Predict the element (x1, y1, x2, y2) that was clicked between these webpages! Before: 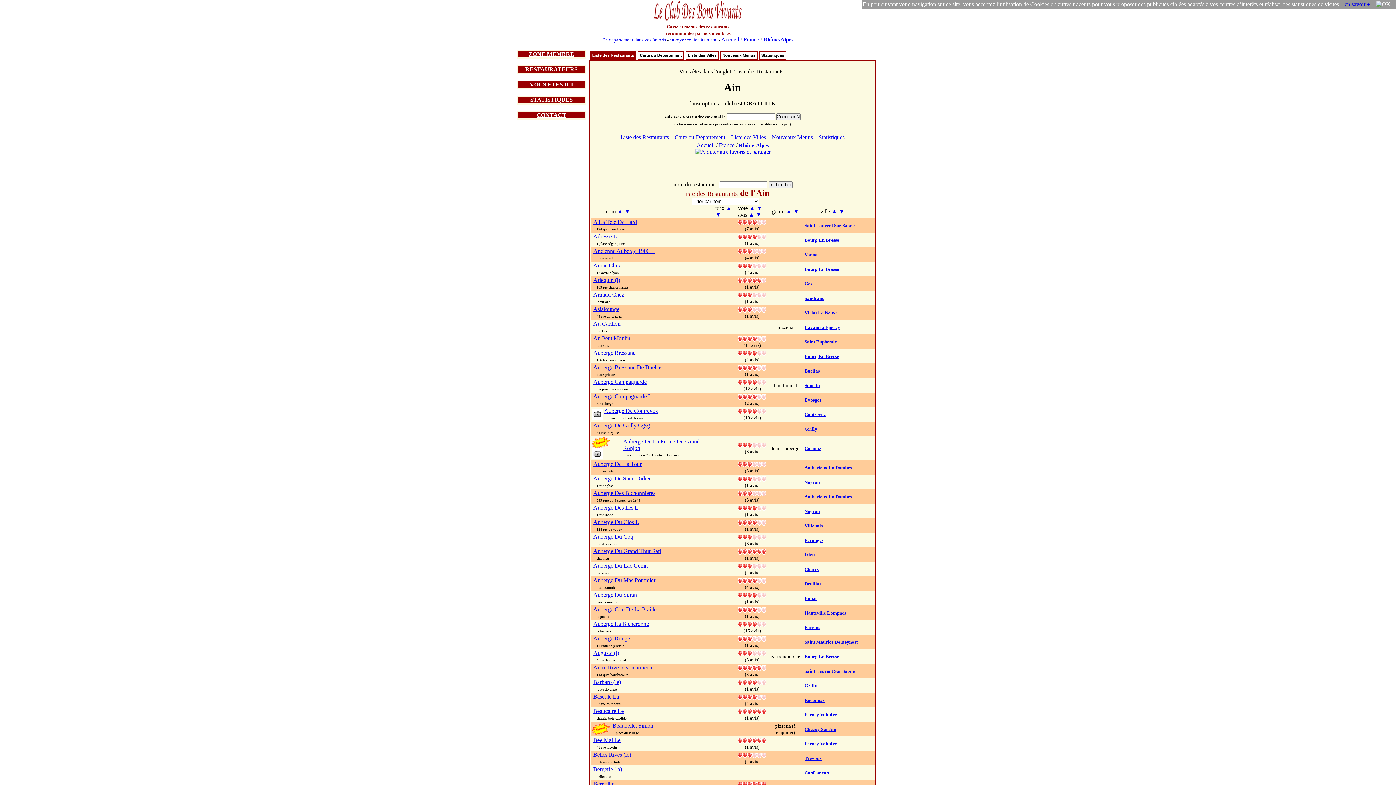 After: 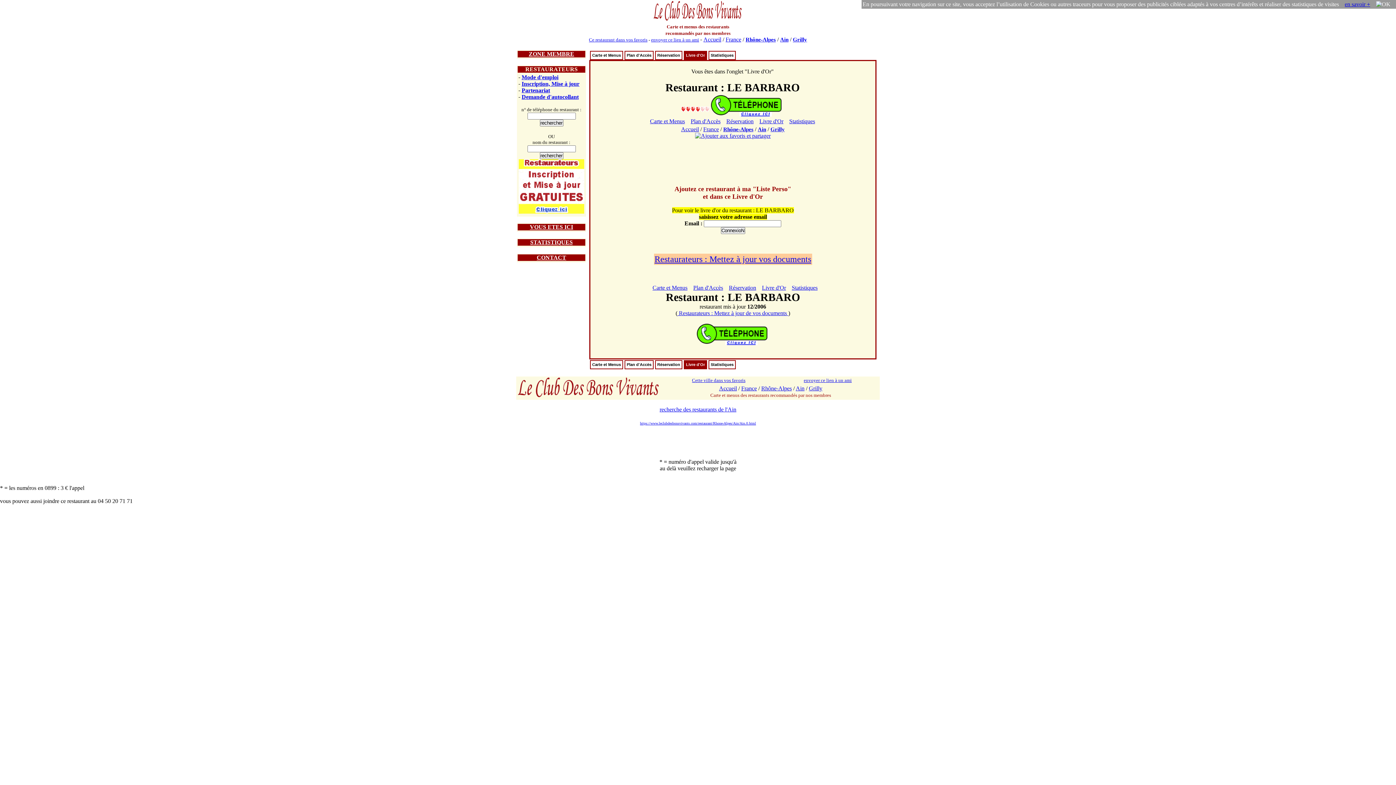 Action: bbox: (738, 679, 766, 685)